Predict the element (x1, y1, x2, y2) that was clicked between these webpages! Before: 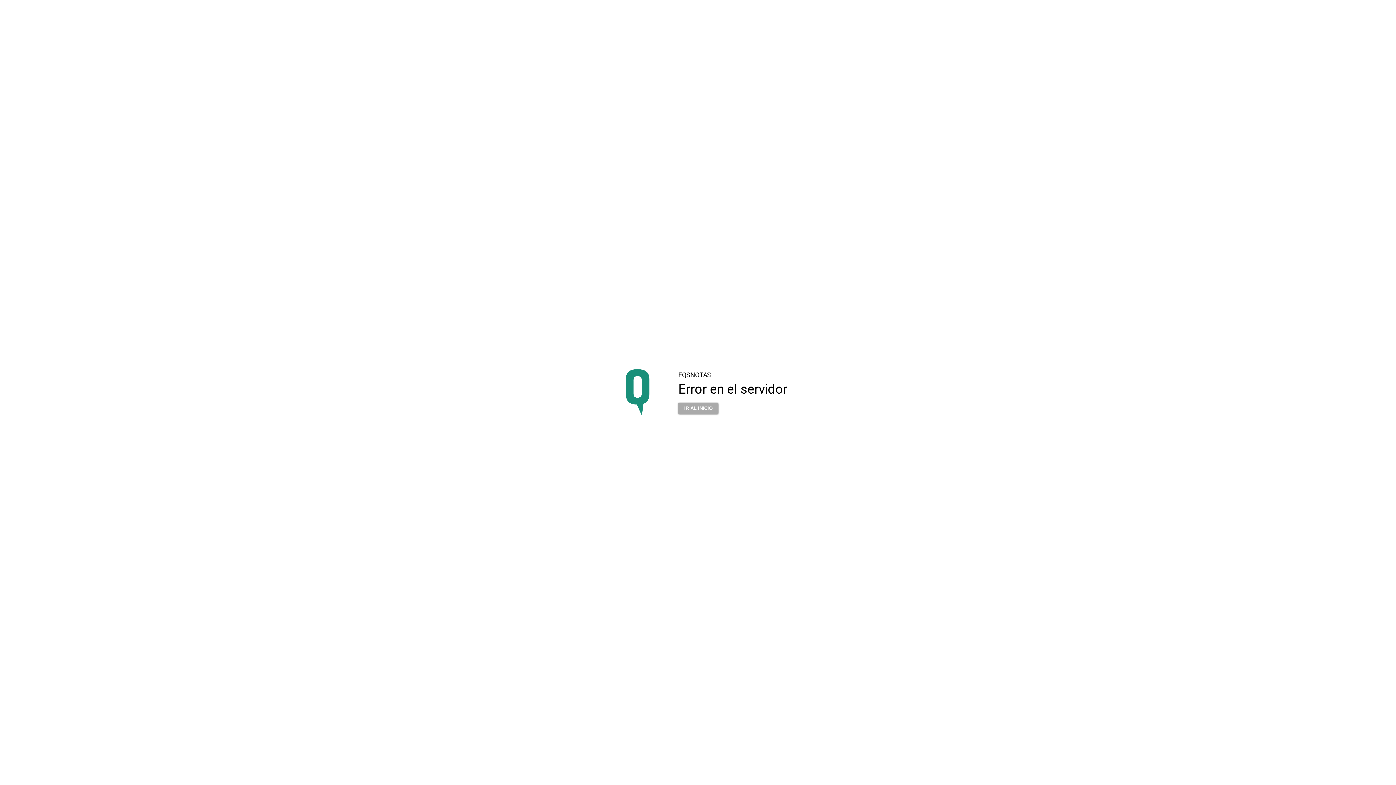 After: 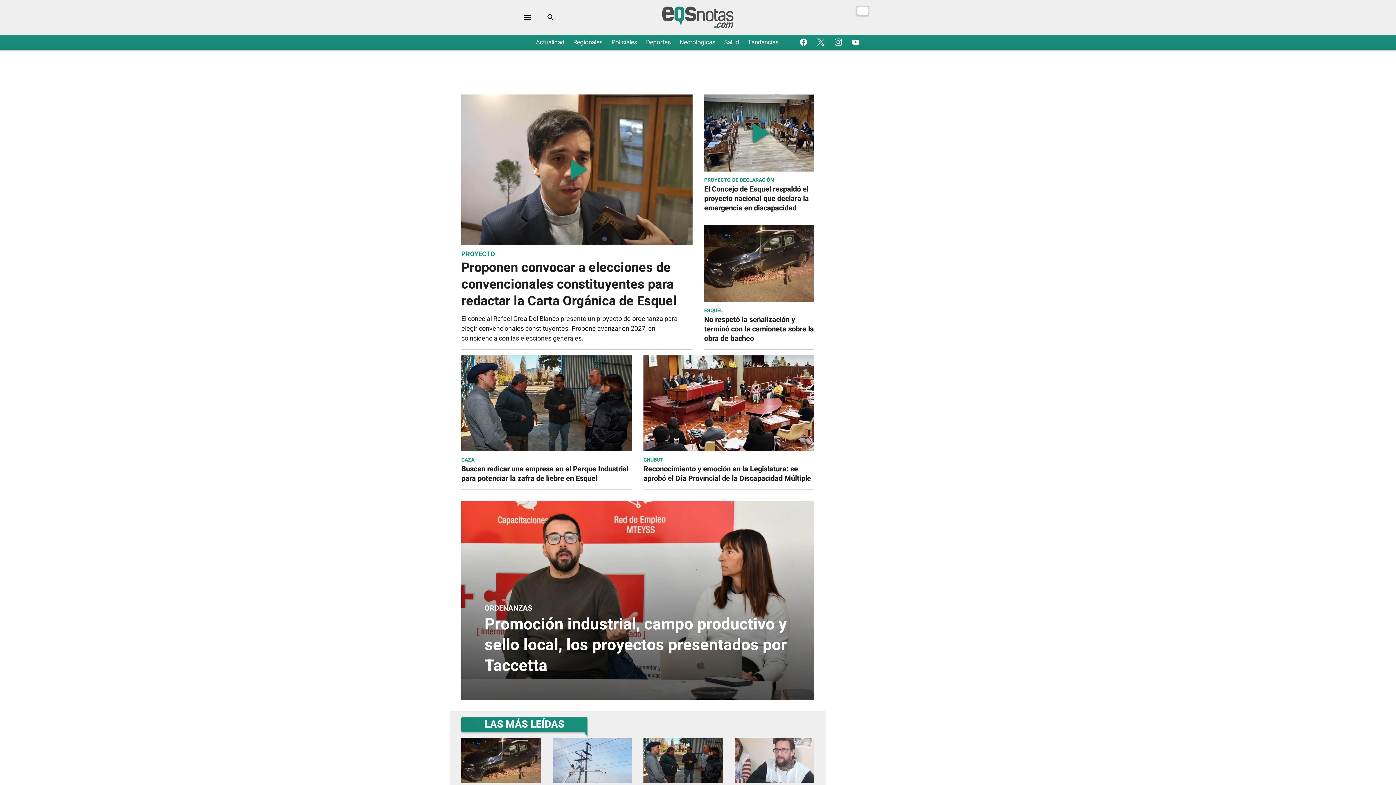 Action: label: IR AL INICIO bbox: (678, 398, 718, 413)